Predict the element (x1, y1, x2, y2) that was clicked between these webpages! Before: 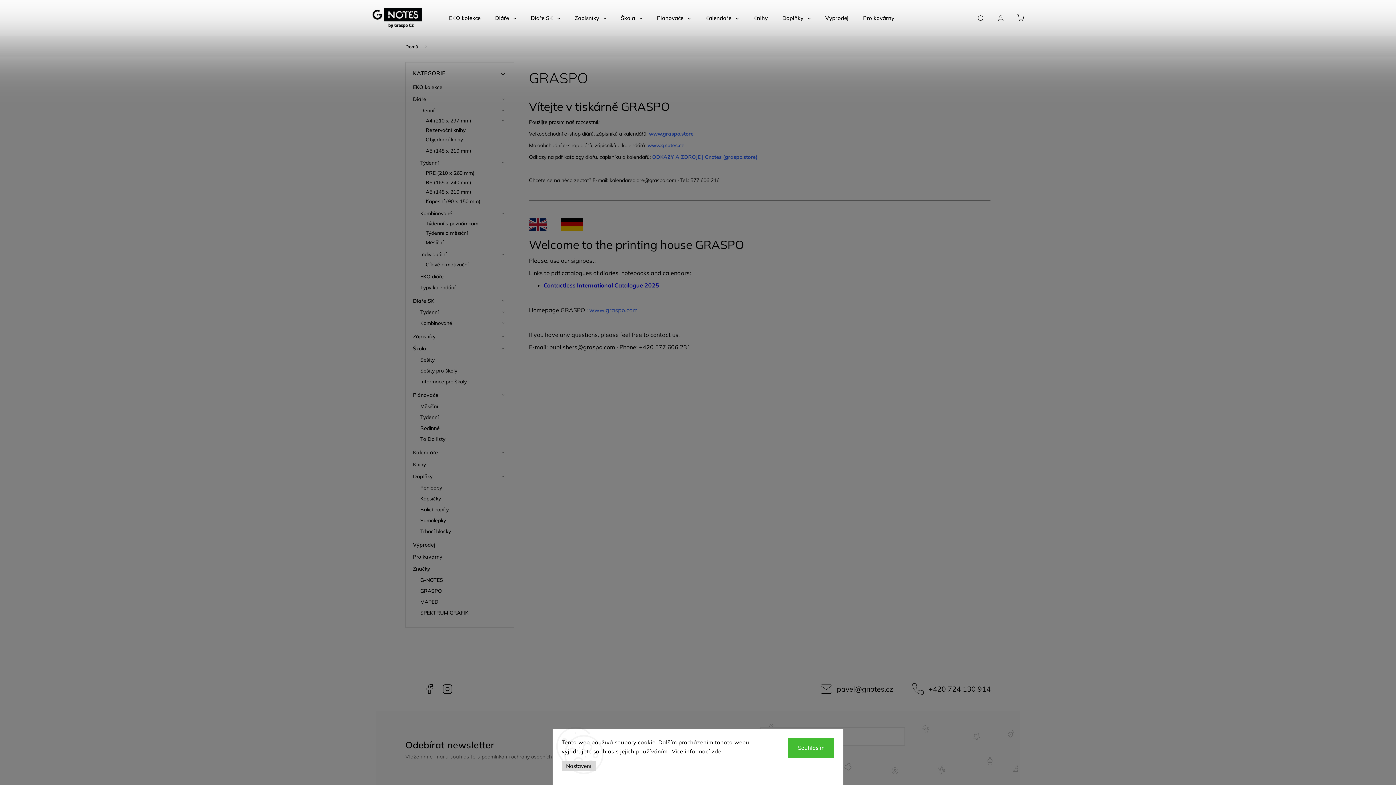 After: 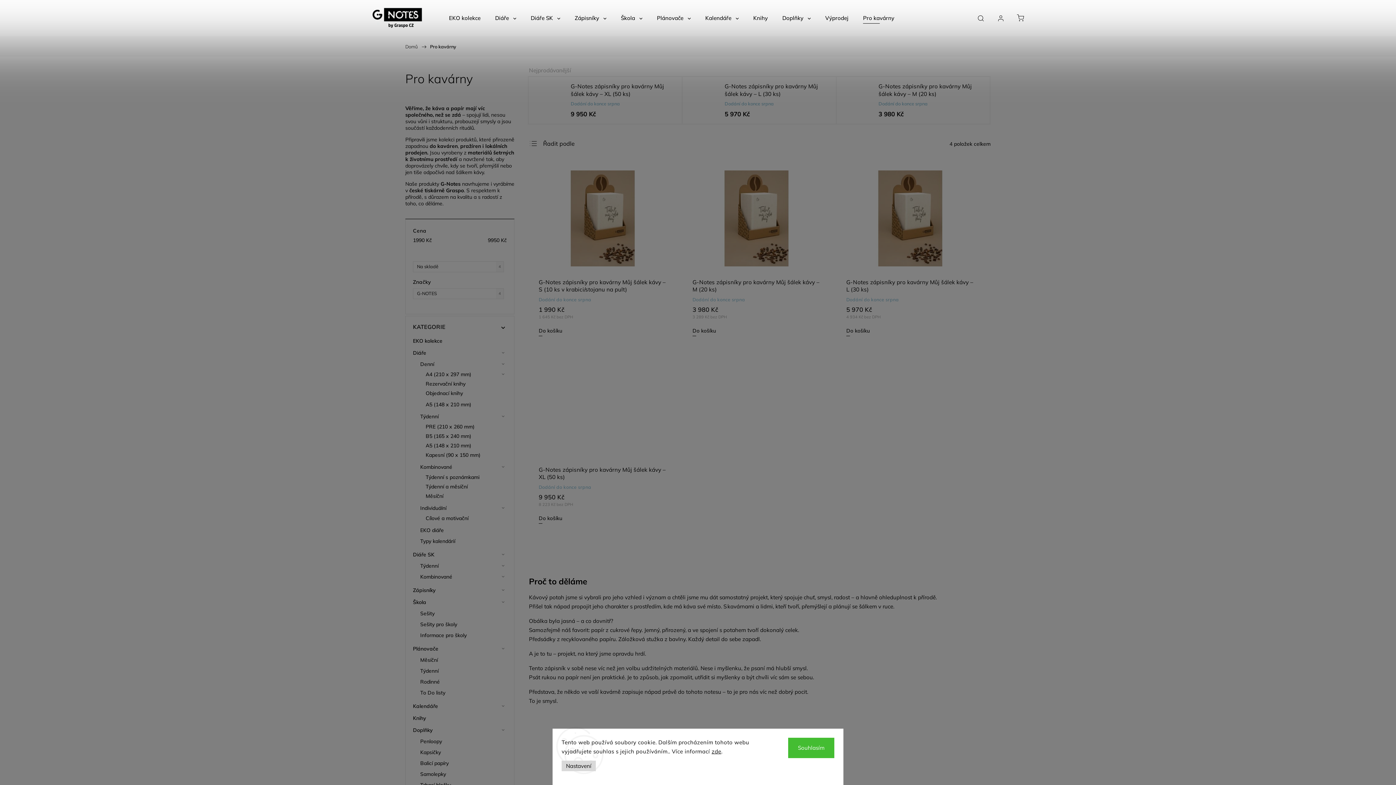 Action: label: Pro kavárny  bbox: (413, 550, 506, 562)